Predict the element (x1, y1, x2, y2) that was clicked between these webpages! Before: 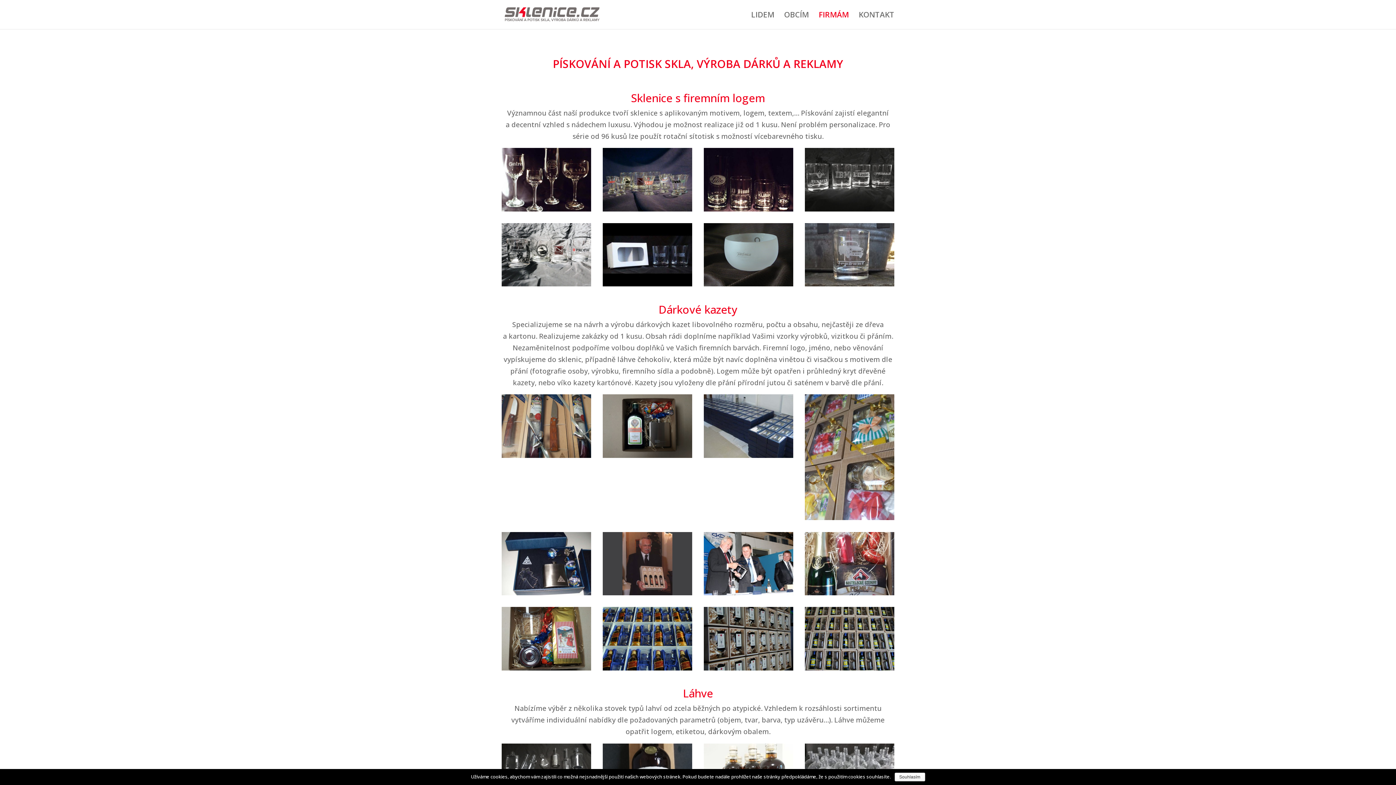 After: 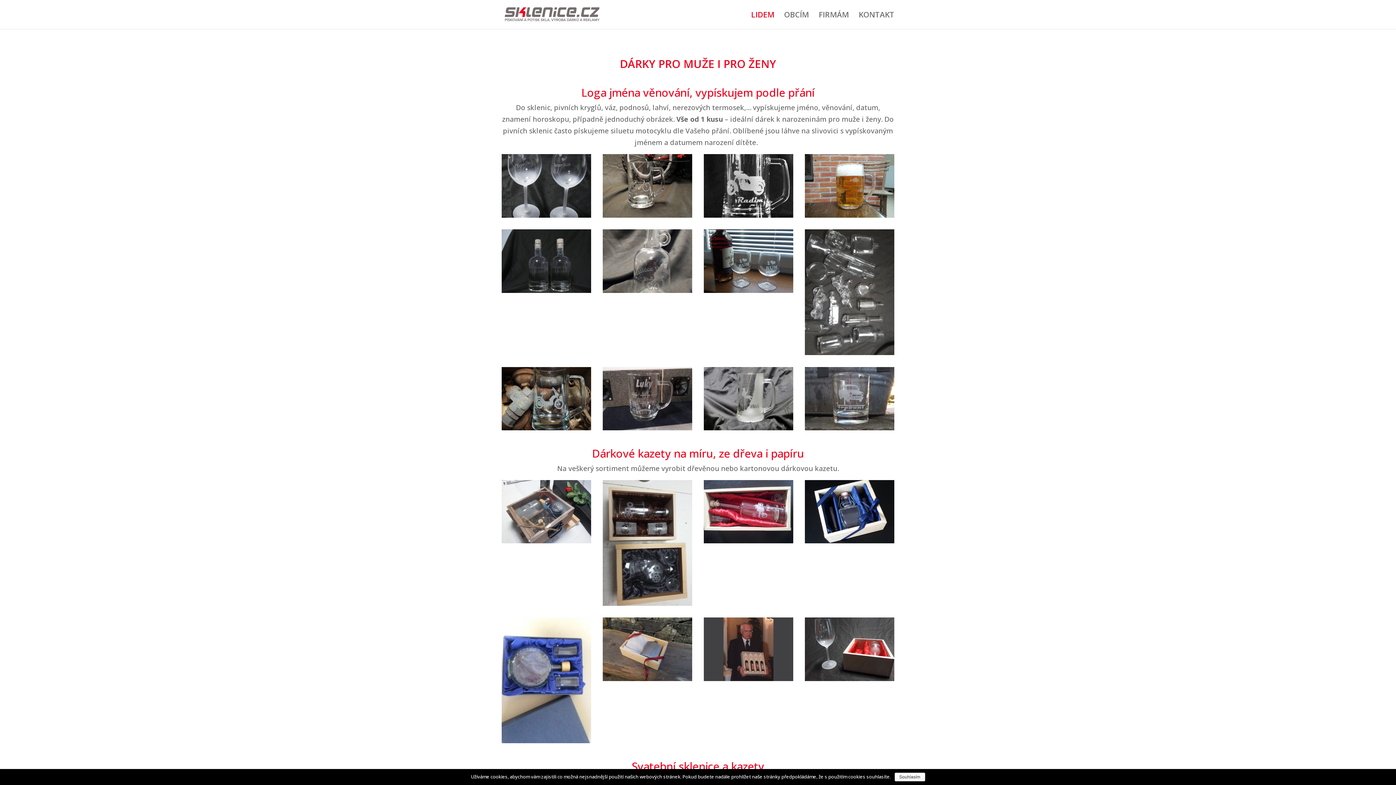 Action: bbox: (751, 12, 774, 29) label: LIDEM